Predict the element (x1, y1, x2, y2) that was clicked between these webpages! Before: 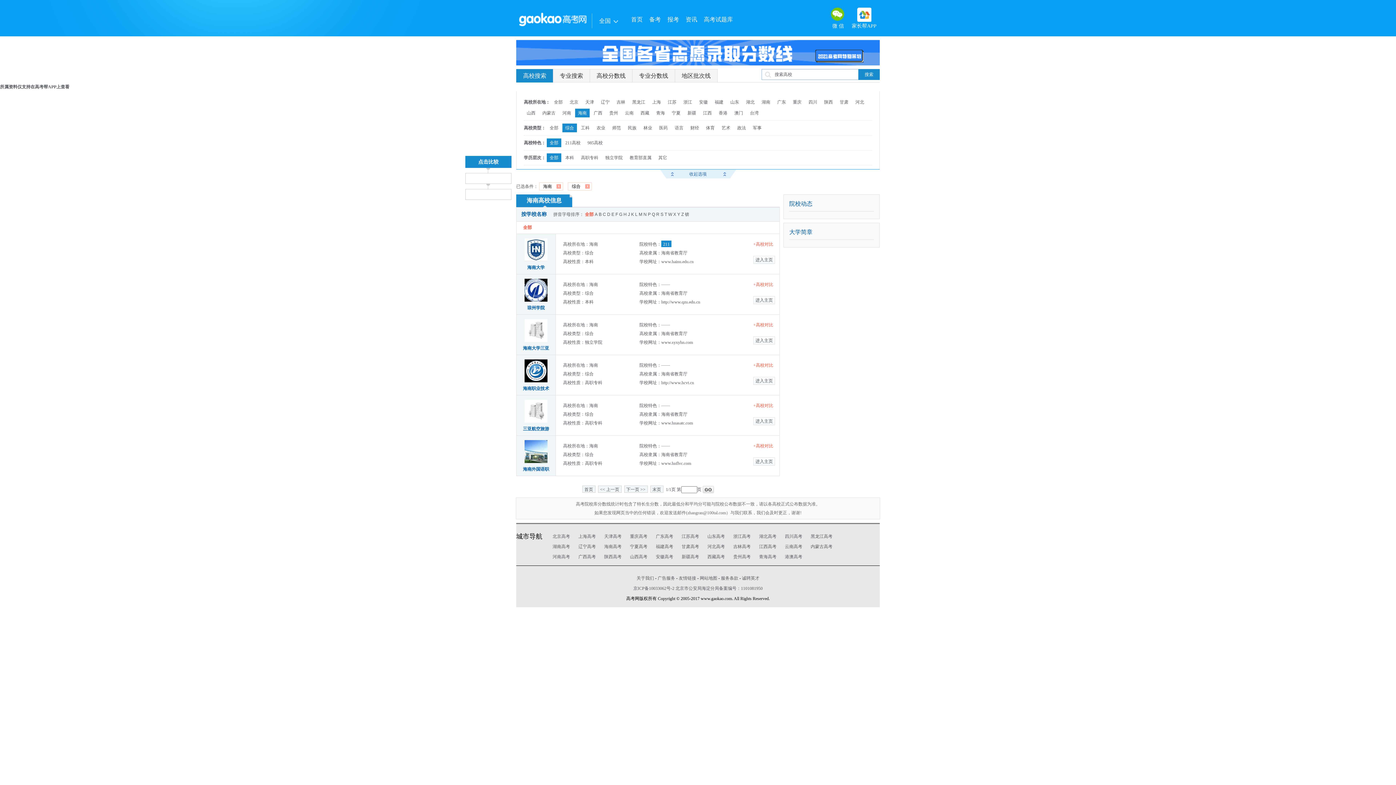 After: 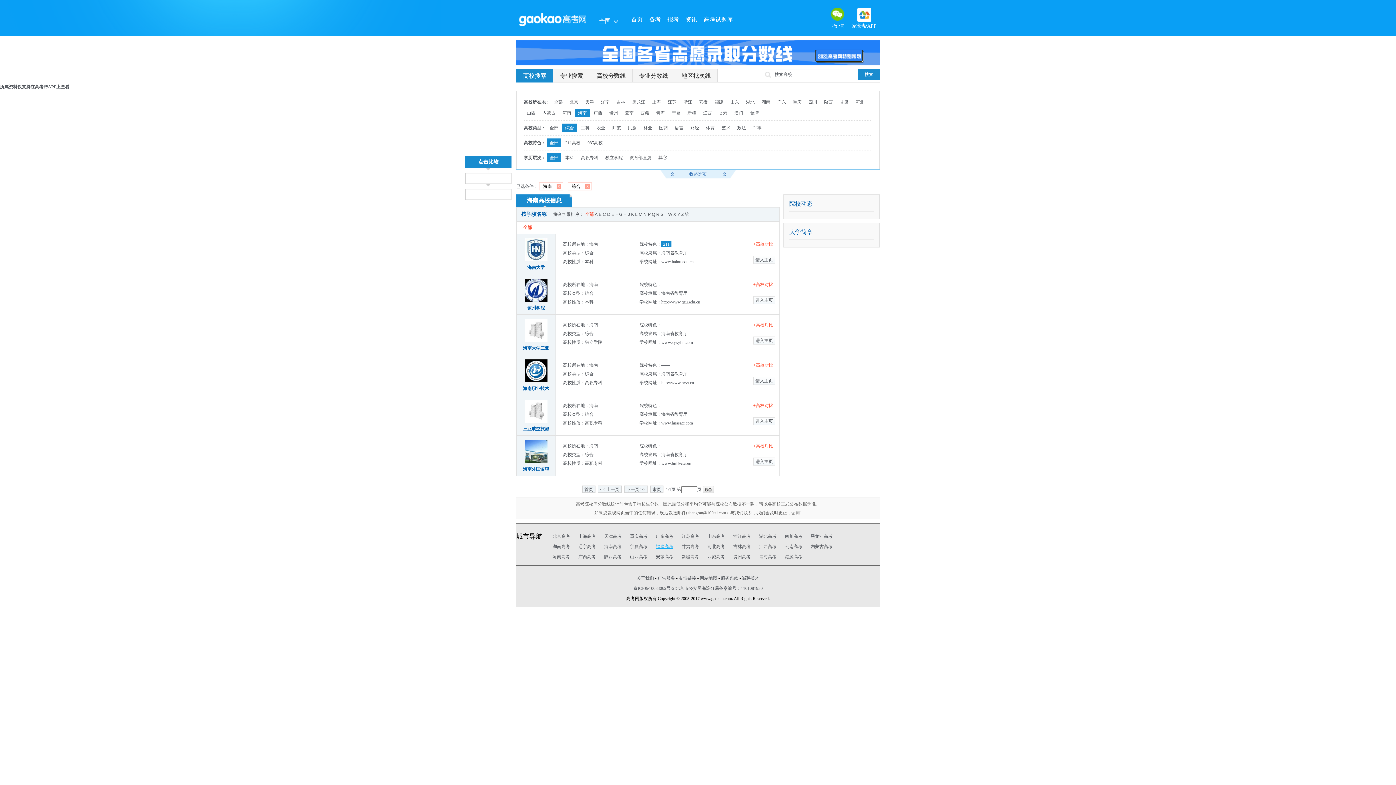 Action: bbox: (656, 544, 673, 549) label: 福建高考